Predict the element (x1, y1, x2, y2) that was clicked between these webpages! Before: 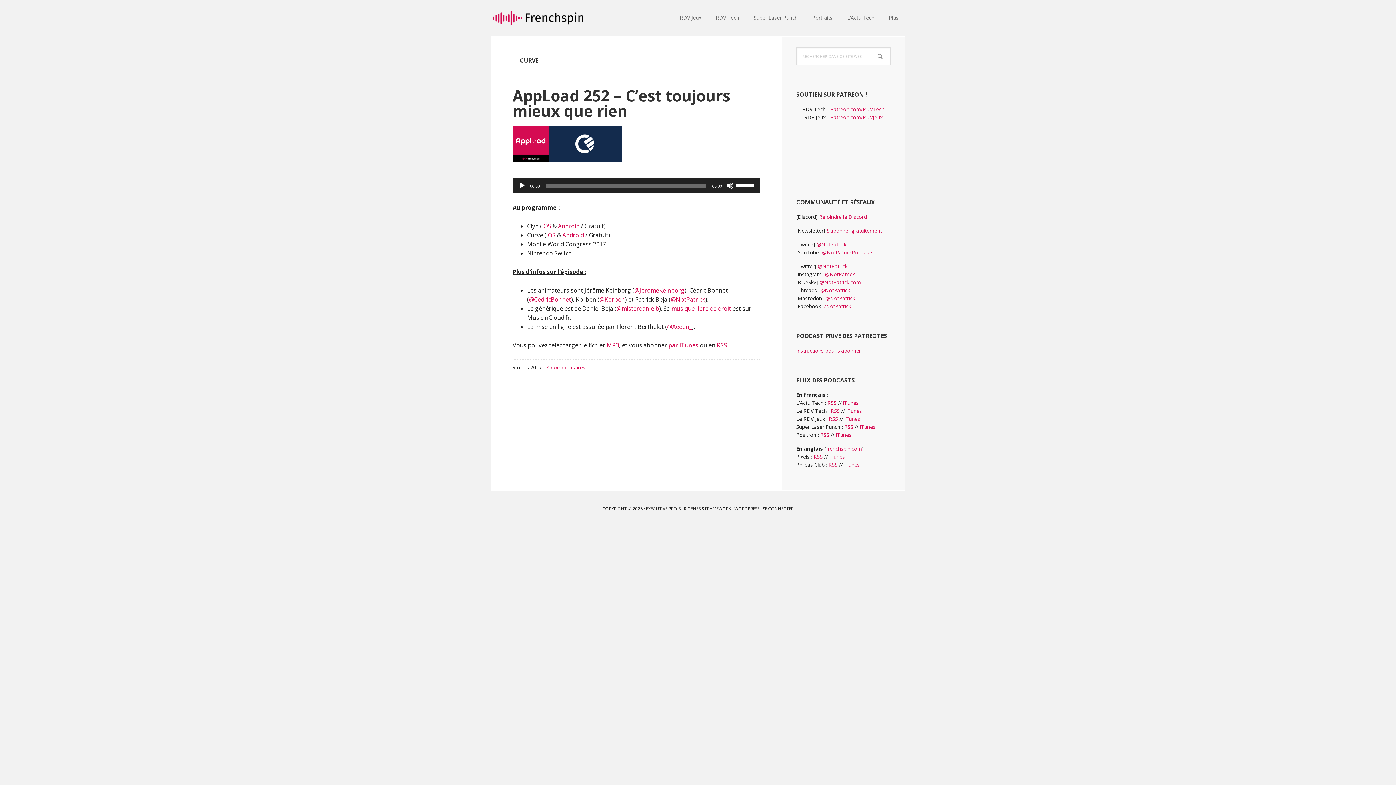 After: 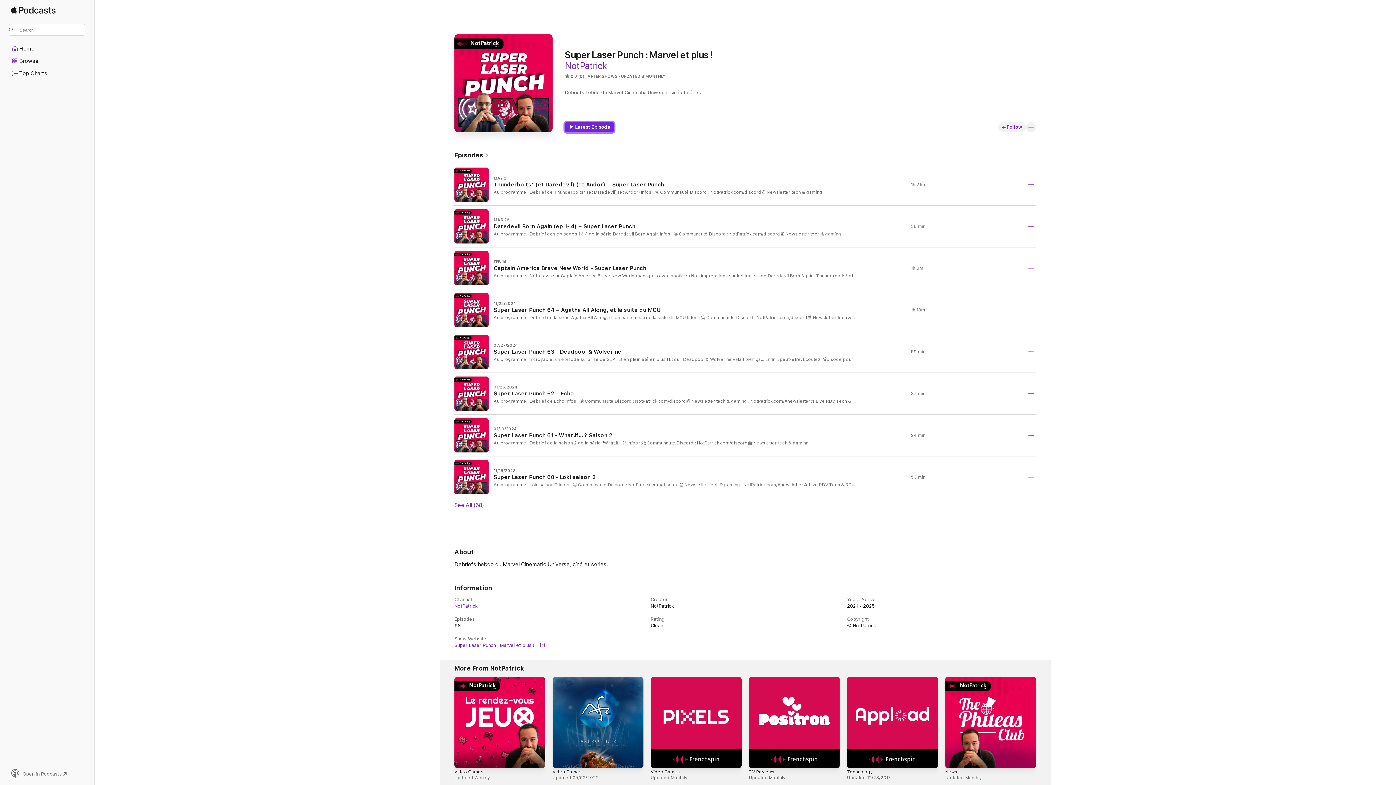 Action: bbox: (860, 423, 875, 430) label: iTunes